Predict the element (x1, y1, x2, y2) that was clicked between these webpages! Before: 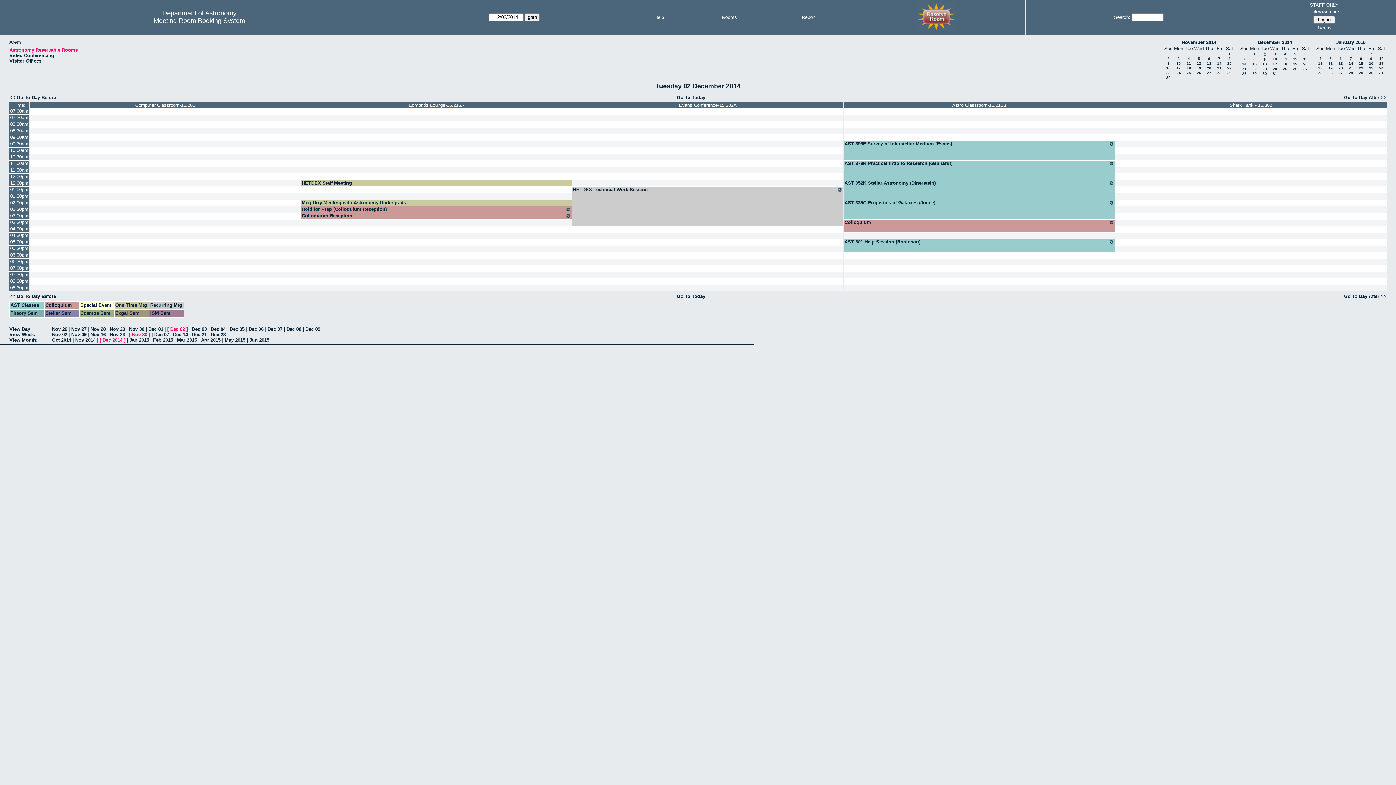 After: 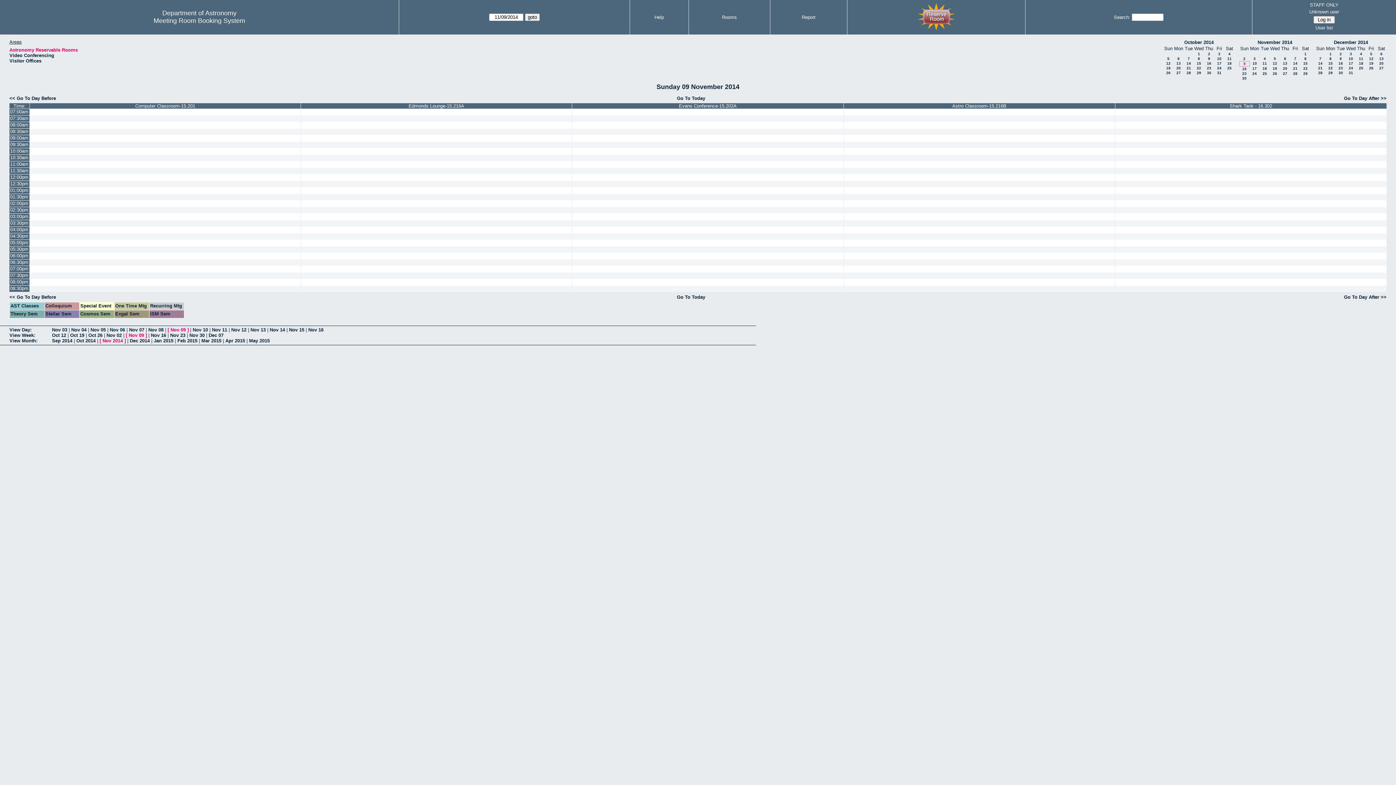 Action: bbox: (1167, 61, 1169, 65) label: 9